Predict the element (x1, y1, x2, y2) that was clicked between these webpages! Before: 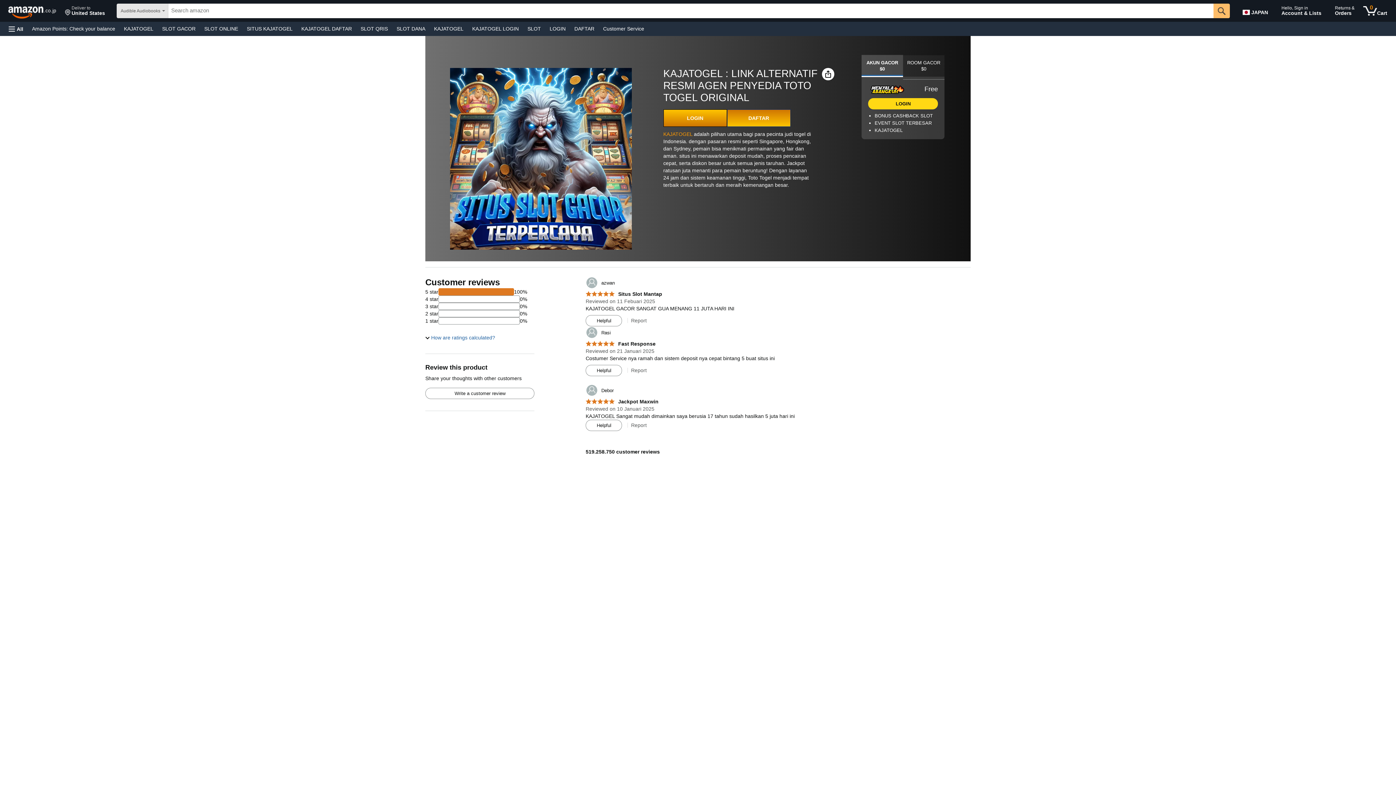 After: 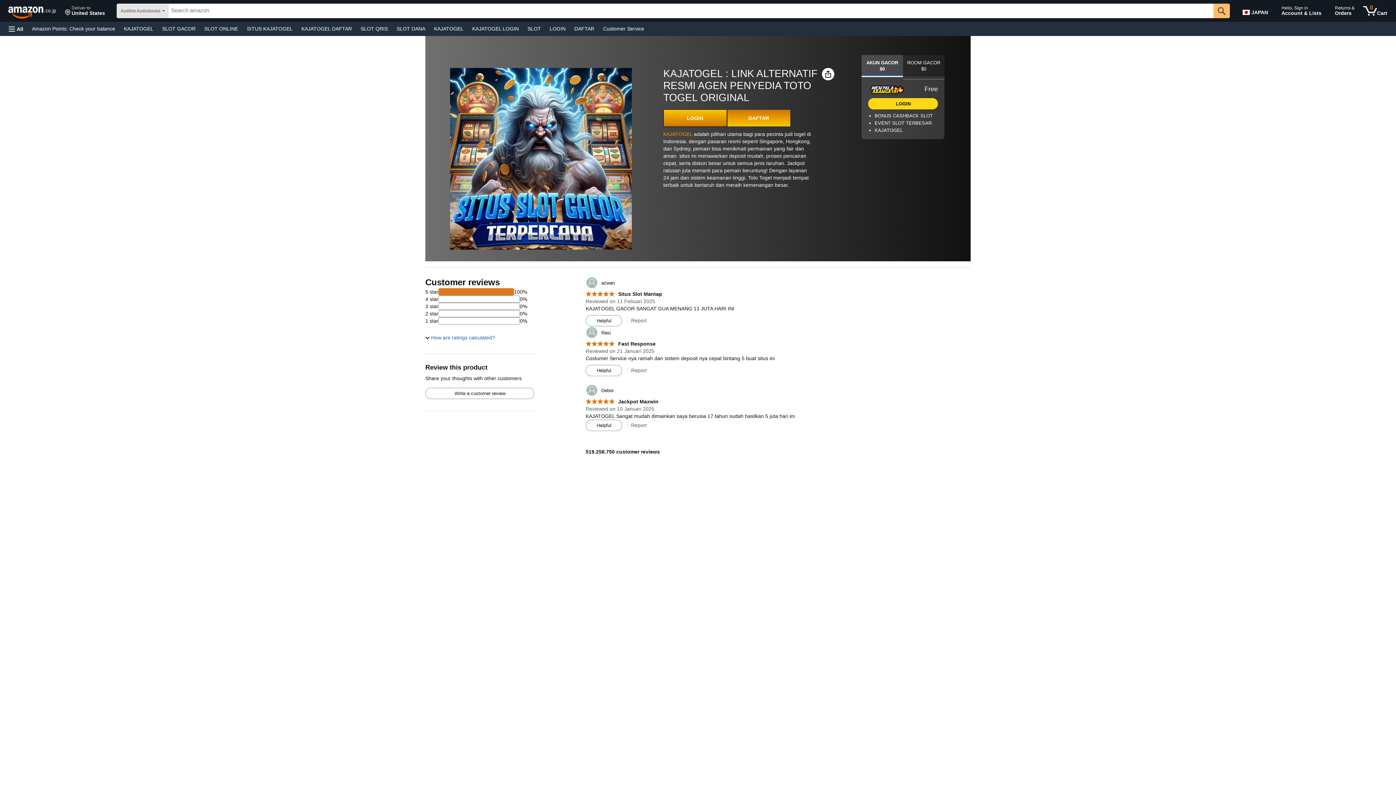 Action: label: SLOT ONLINE bbox: (200, 23, 242, 33)